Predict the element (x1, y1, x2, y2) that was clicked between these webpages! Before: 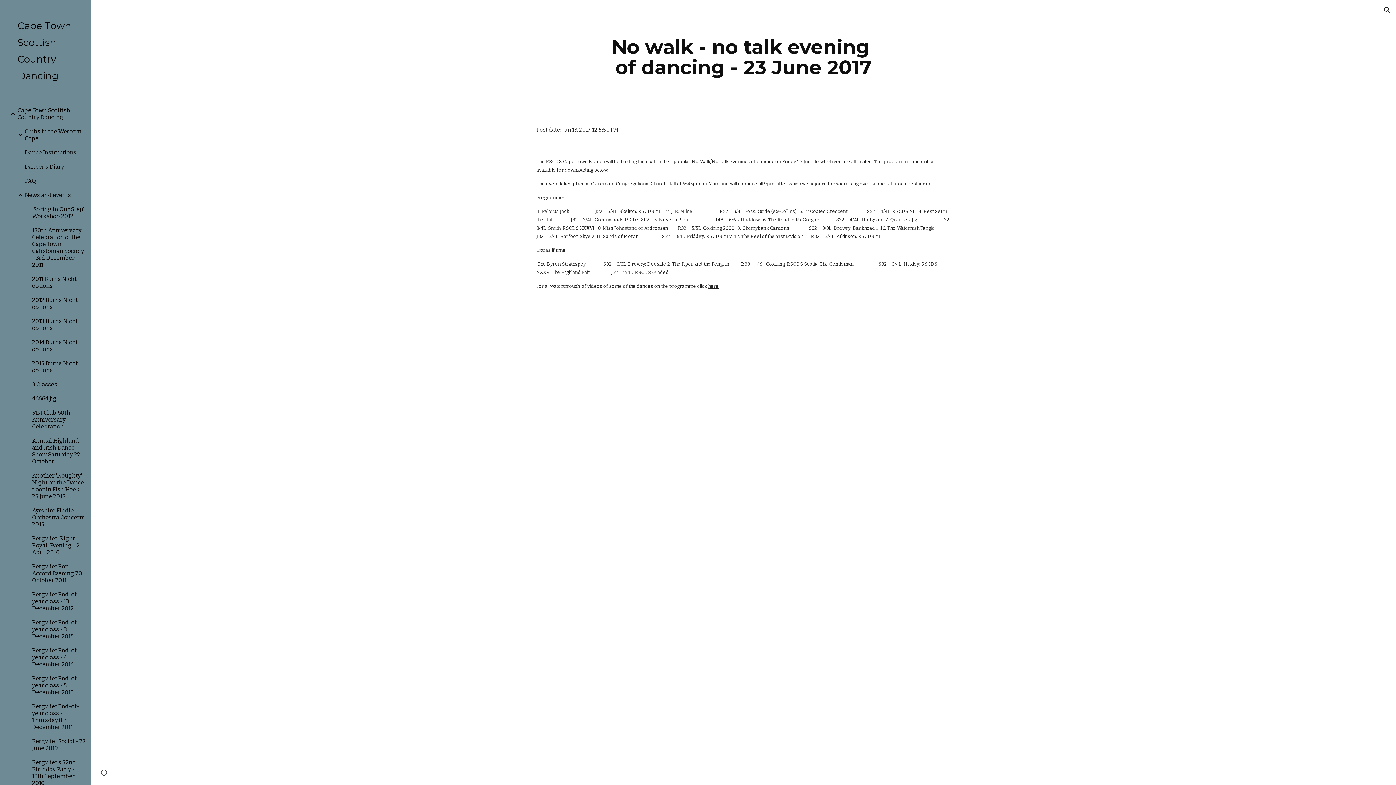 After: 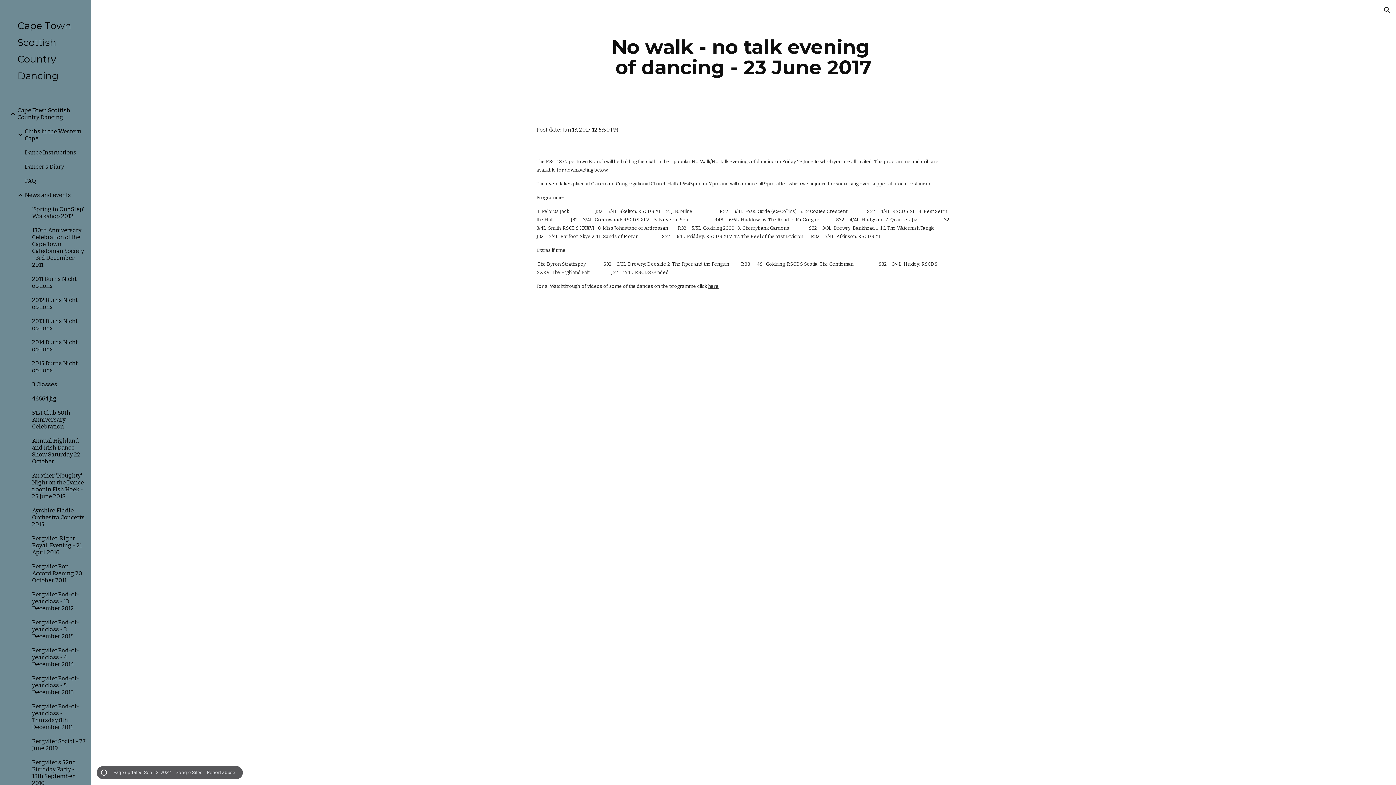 Action: label: Site actions bbox: (98, 768, 109, 778)